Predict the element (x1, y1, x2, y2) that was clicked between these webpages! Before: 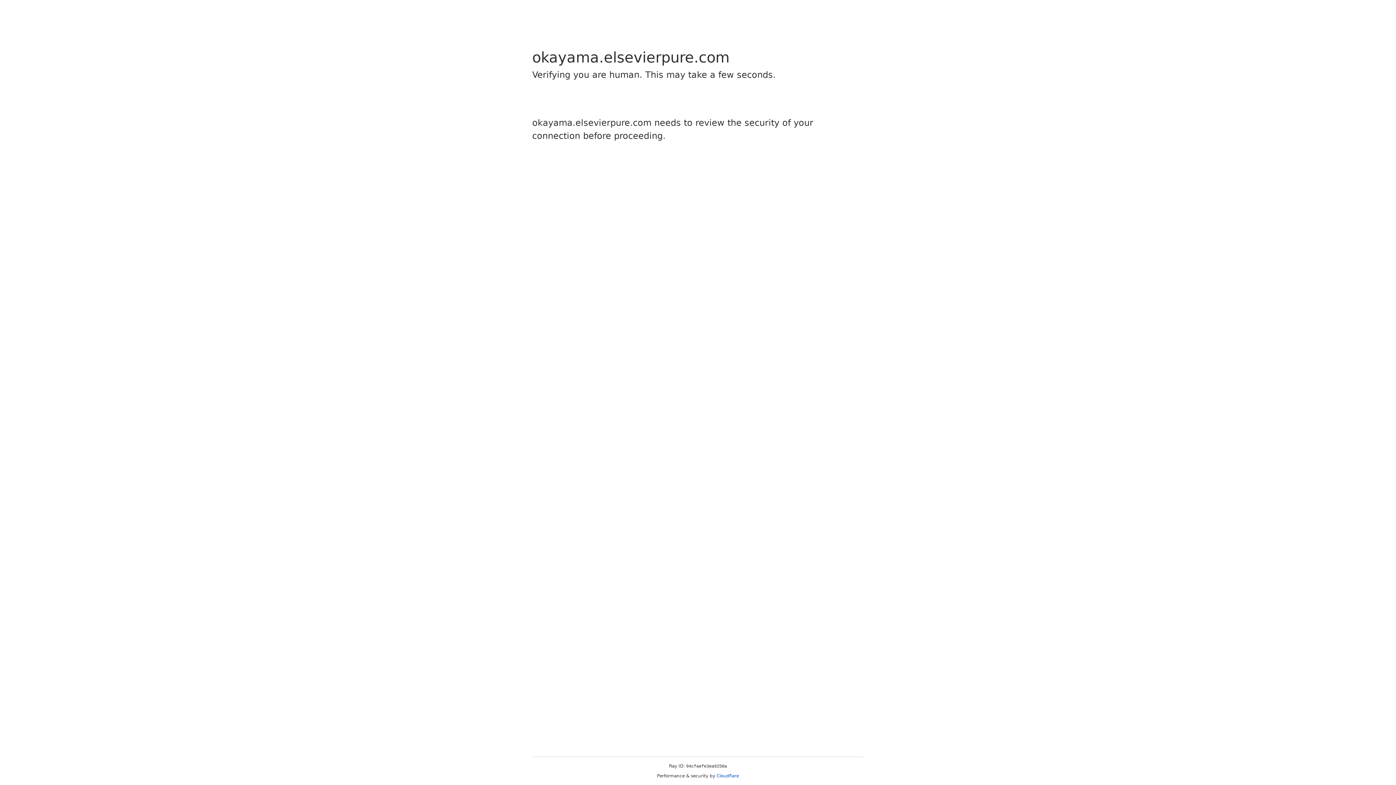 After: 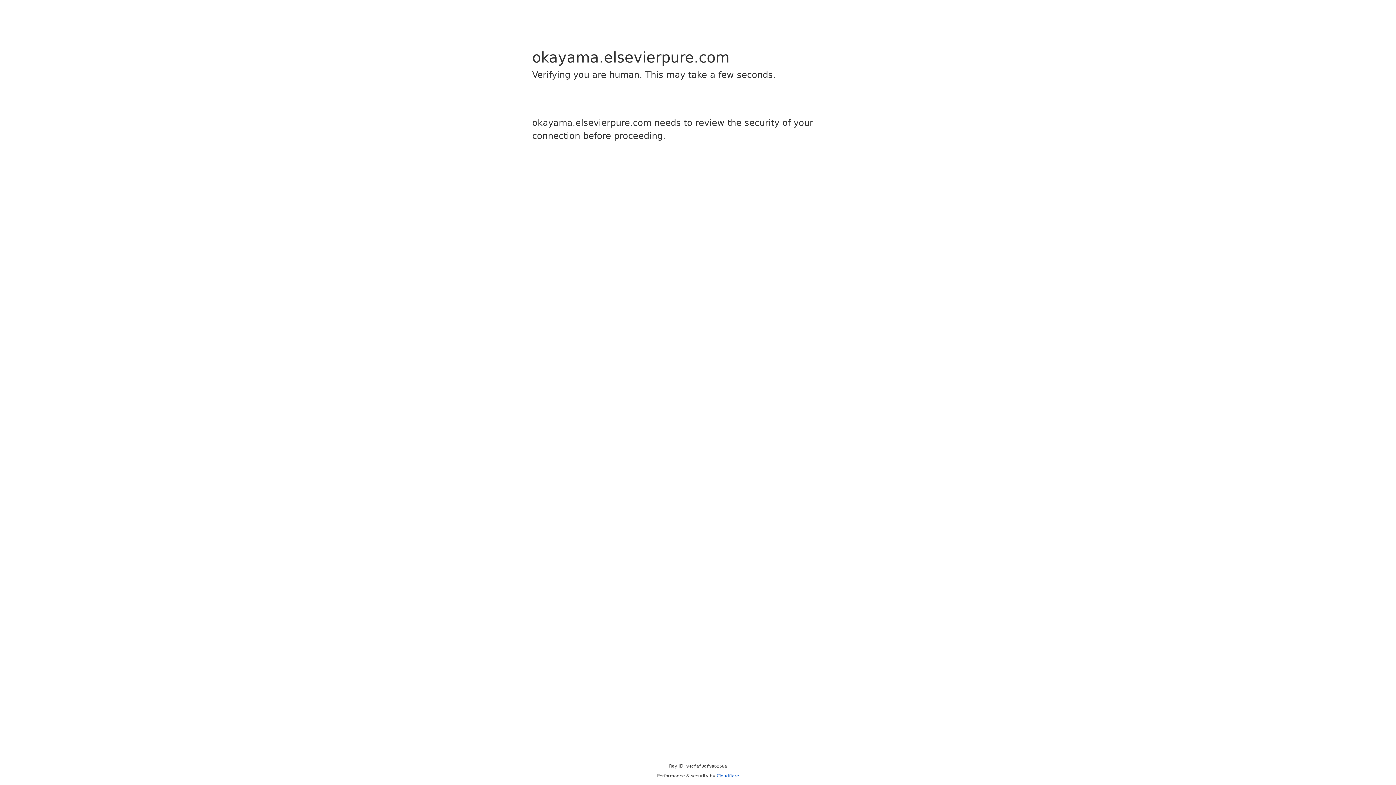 Action: bbox: (716, 773, 739, 778) label: Cloudflare